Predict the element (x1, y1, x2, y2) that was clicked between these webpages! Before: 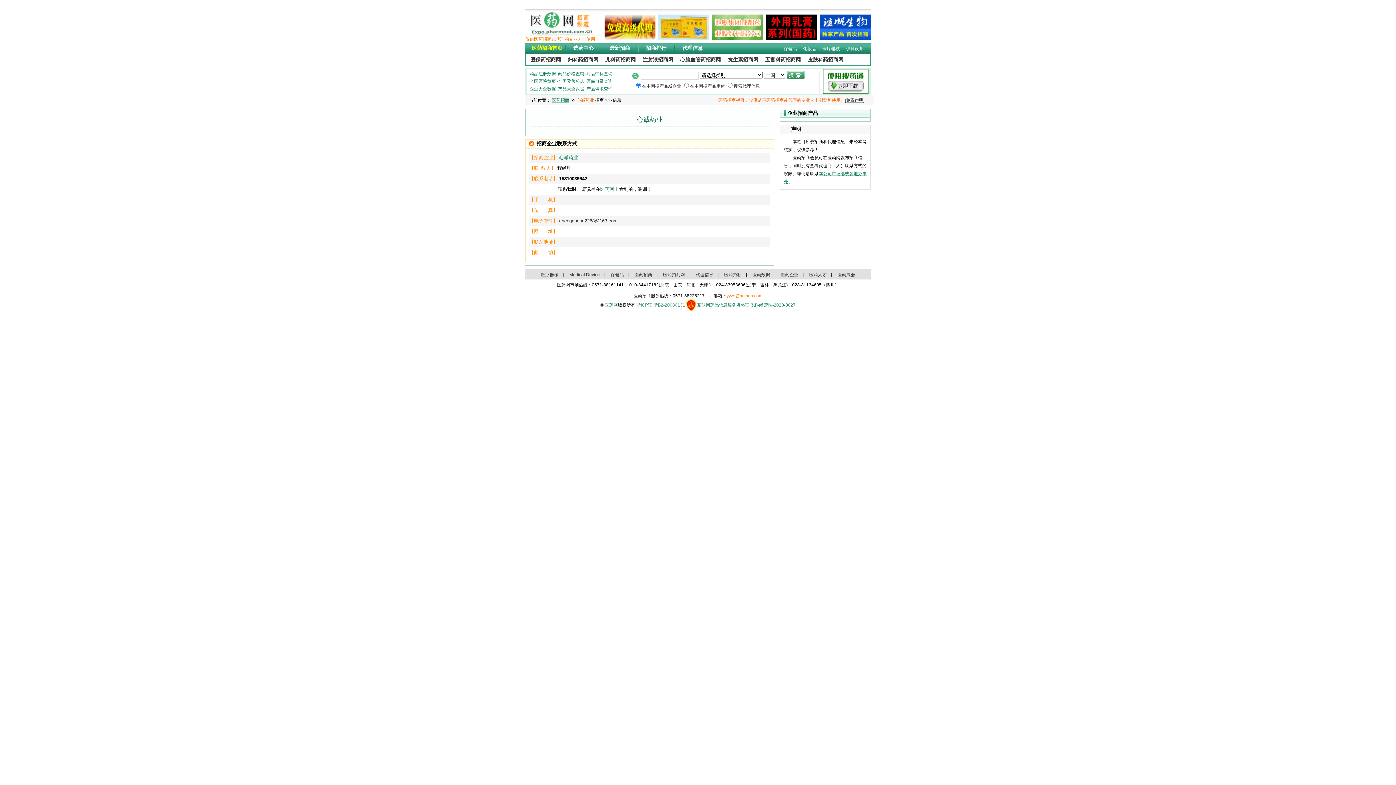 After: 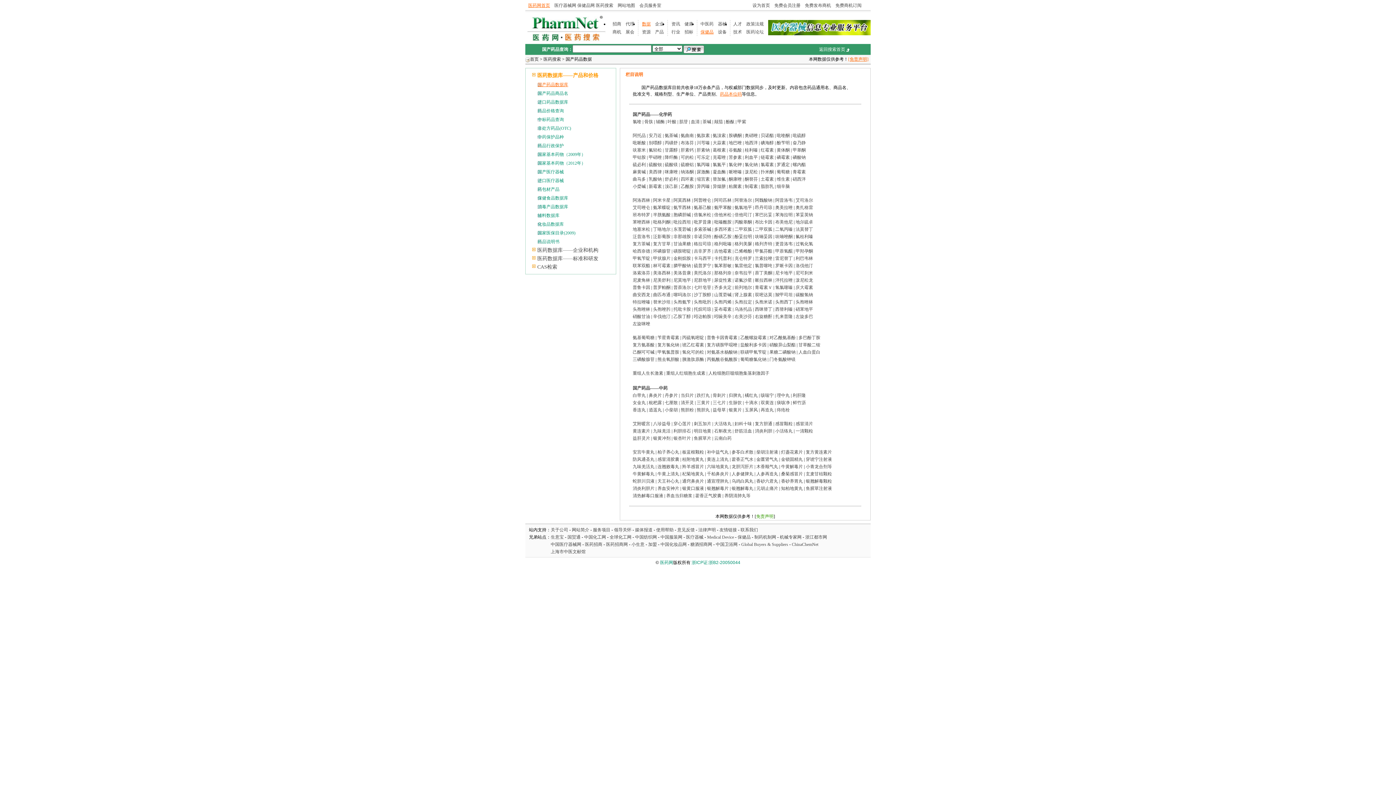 Action: label: 药品注册数据 bbox: (529, 71, 556, 76)